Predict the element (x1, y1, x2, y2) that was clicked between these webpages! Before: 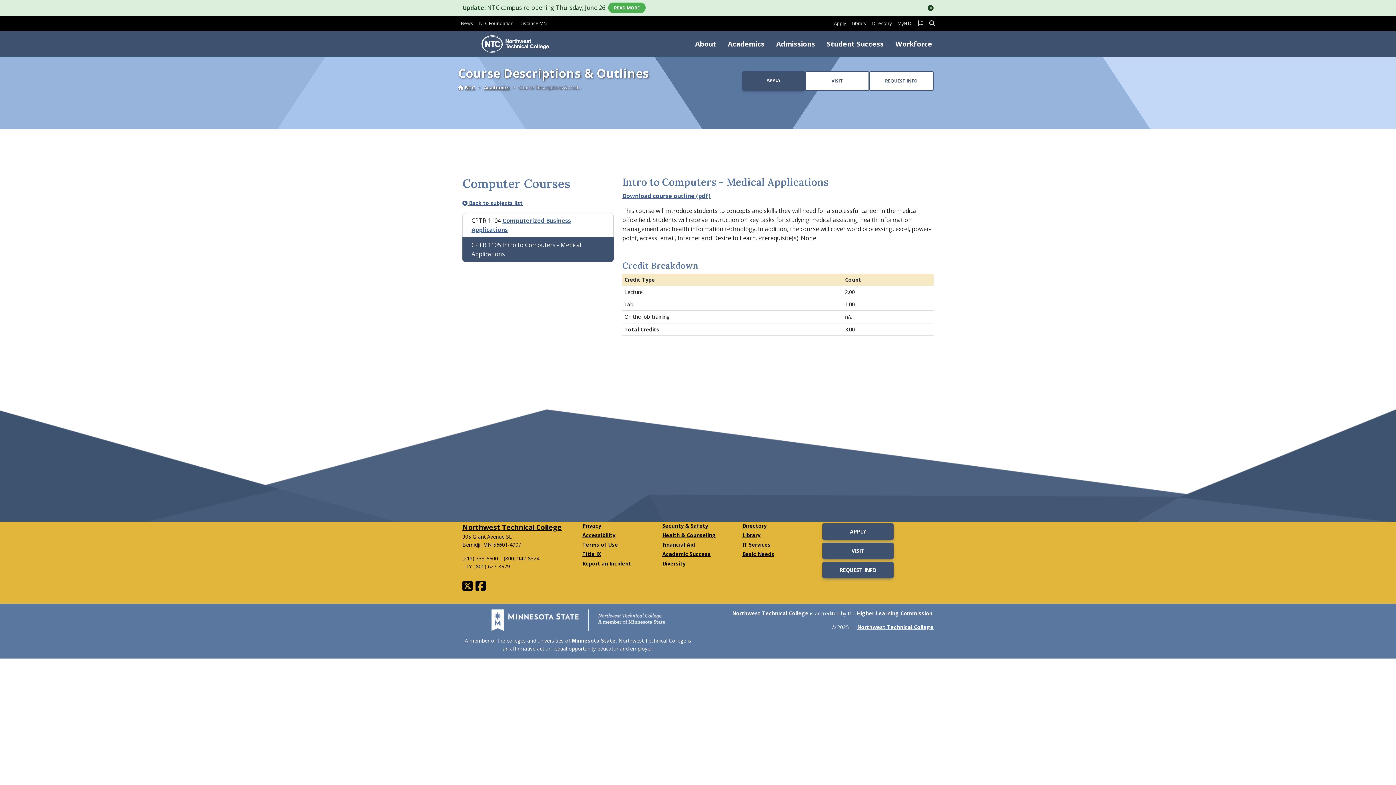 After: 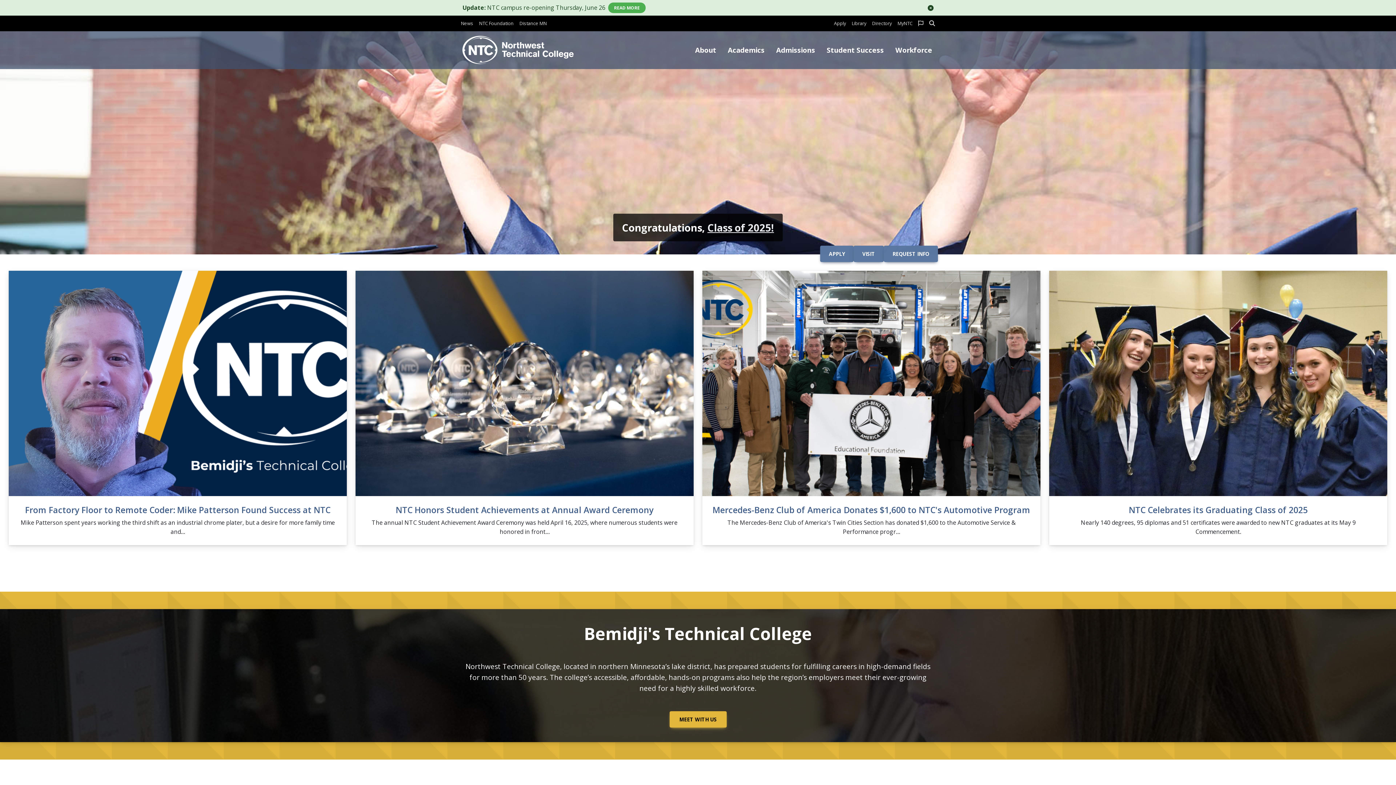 Action: label: Northwest Technical College bbox: (857, 623, 933, 630)